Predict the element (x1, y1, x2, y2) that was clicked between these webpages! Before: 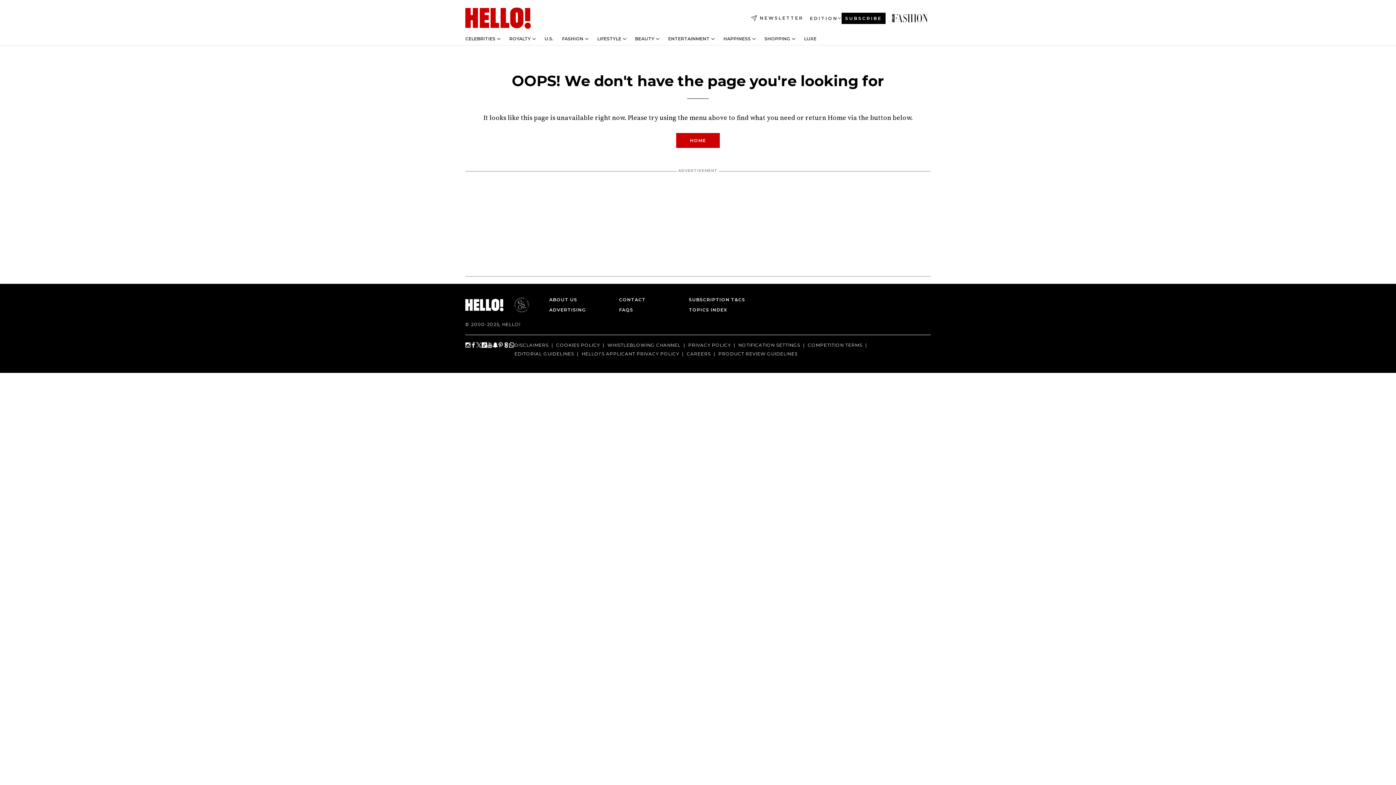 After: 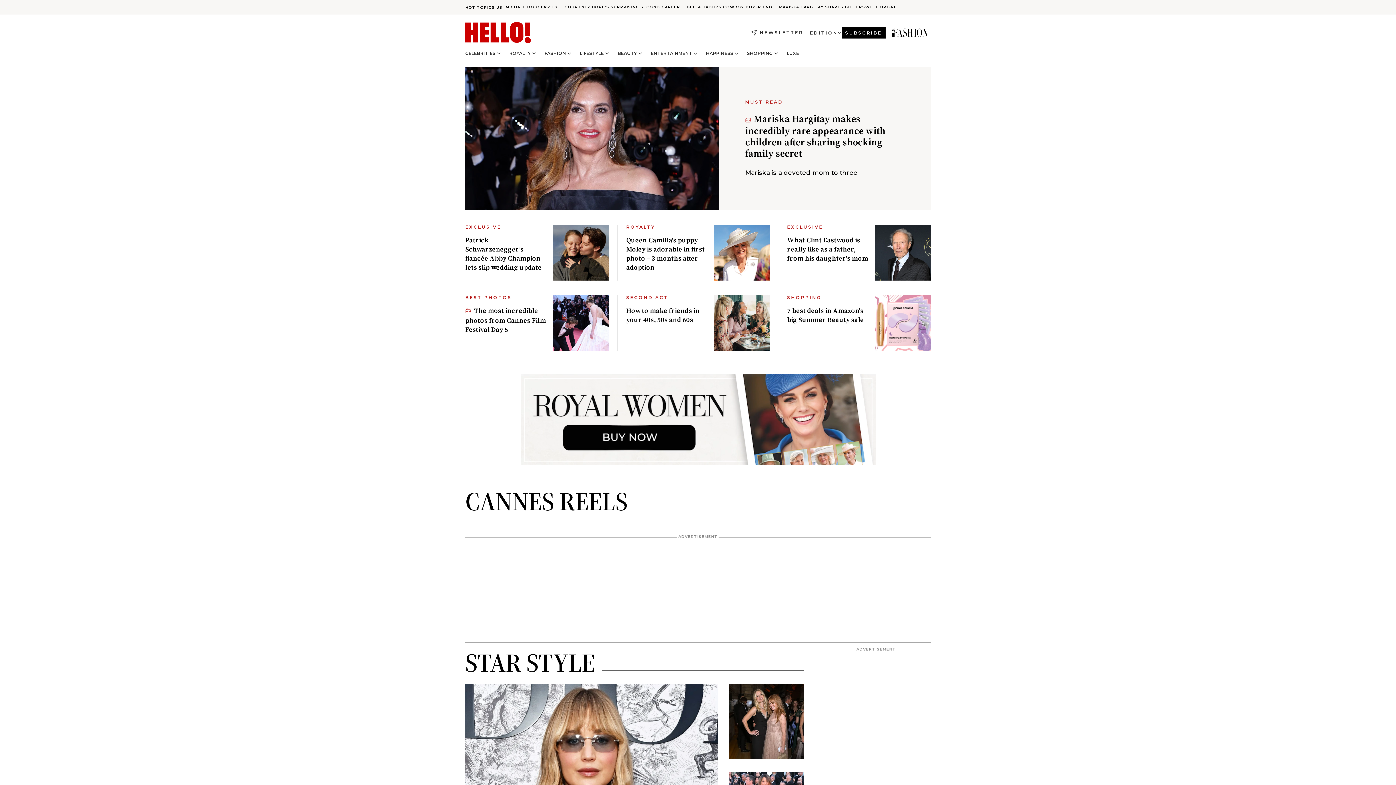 Action: bbox: (676, 133, 720, 148) label: Home